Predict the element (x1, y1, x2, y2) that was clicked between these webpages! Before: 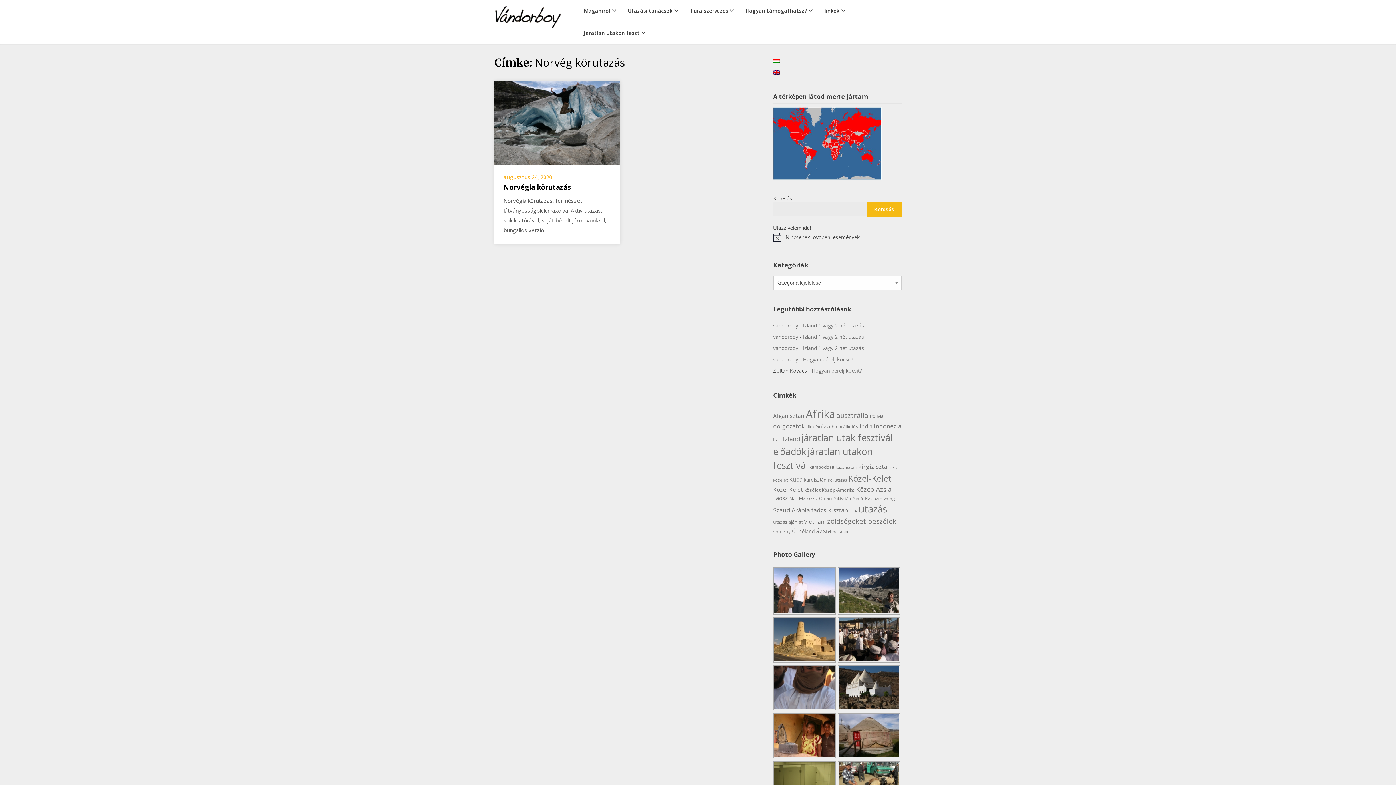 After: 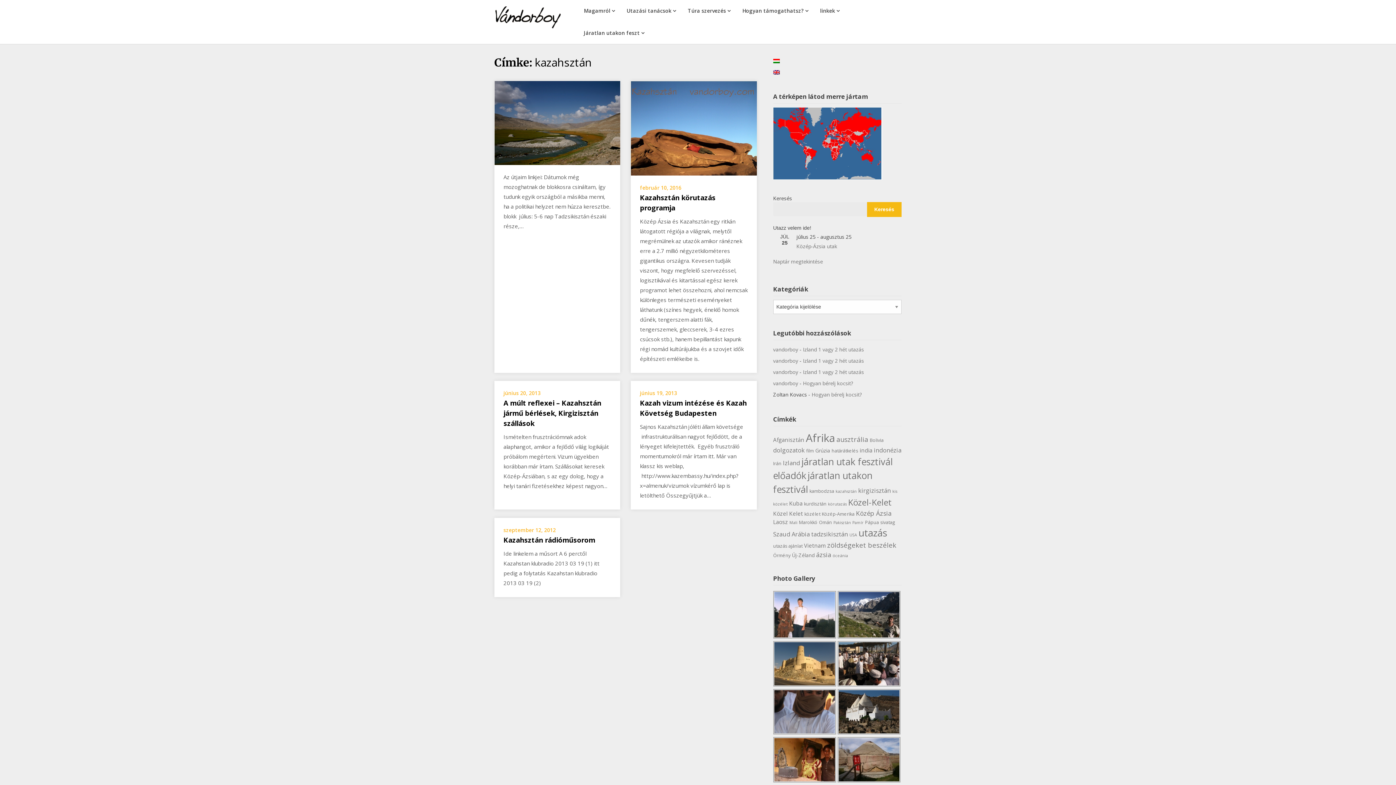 Action: bbox: (835, 465, 856, 470) label: kazahsztán (5 elem)